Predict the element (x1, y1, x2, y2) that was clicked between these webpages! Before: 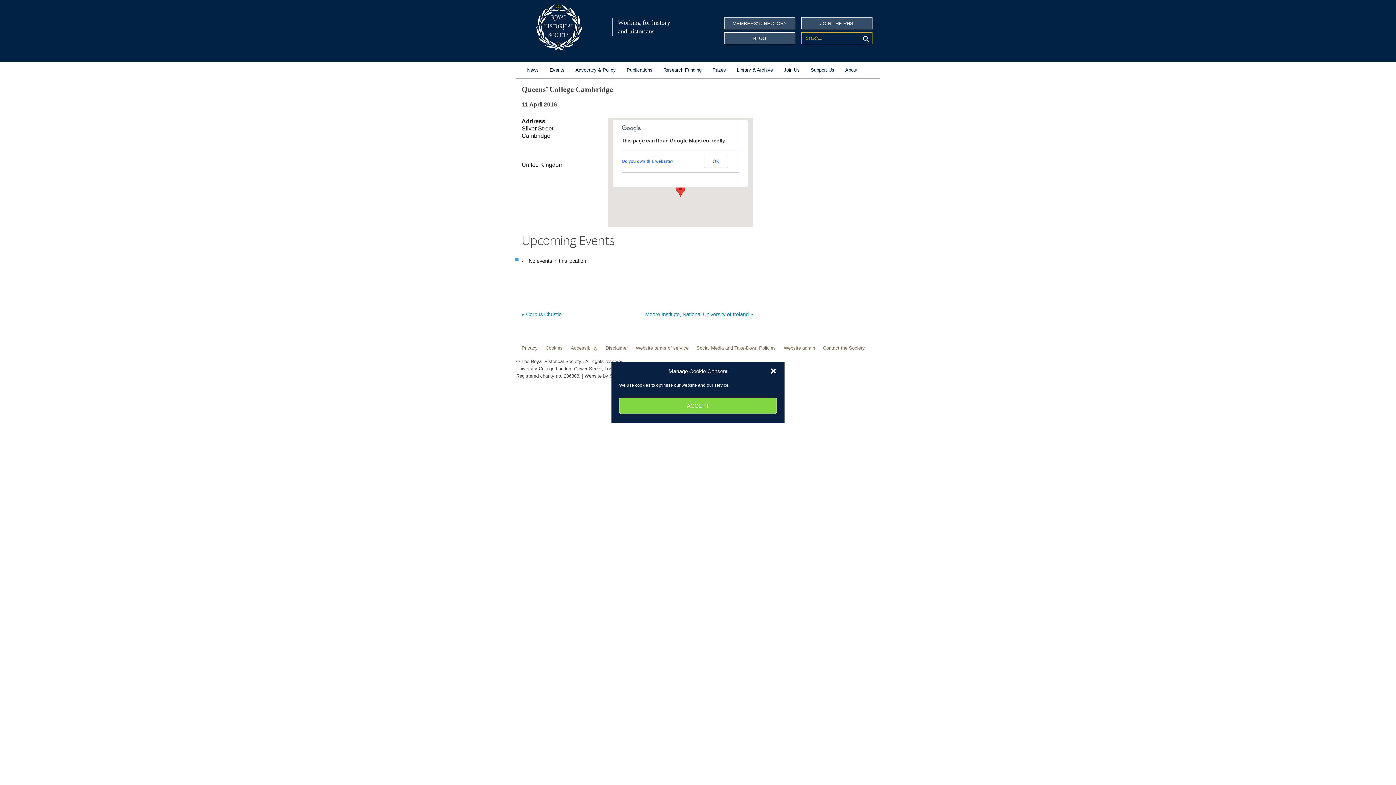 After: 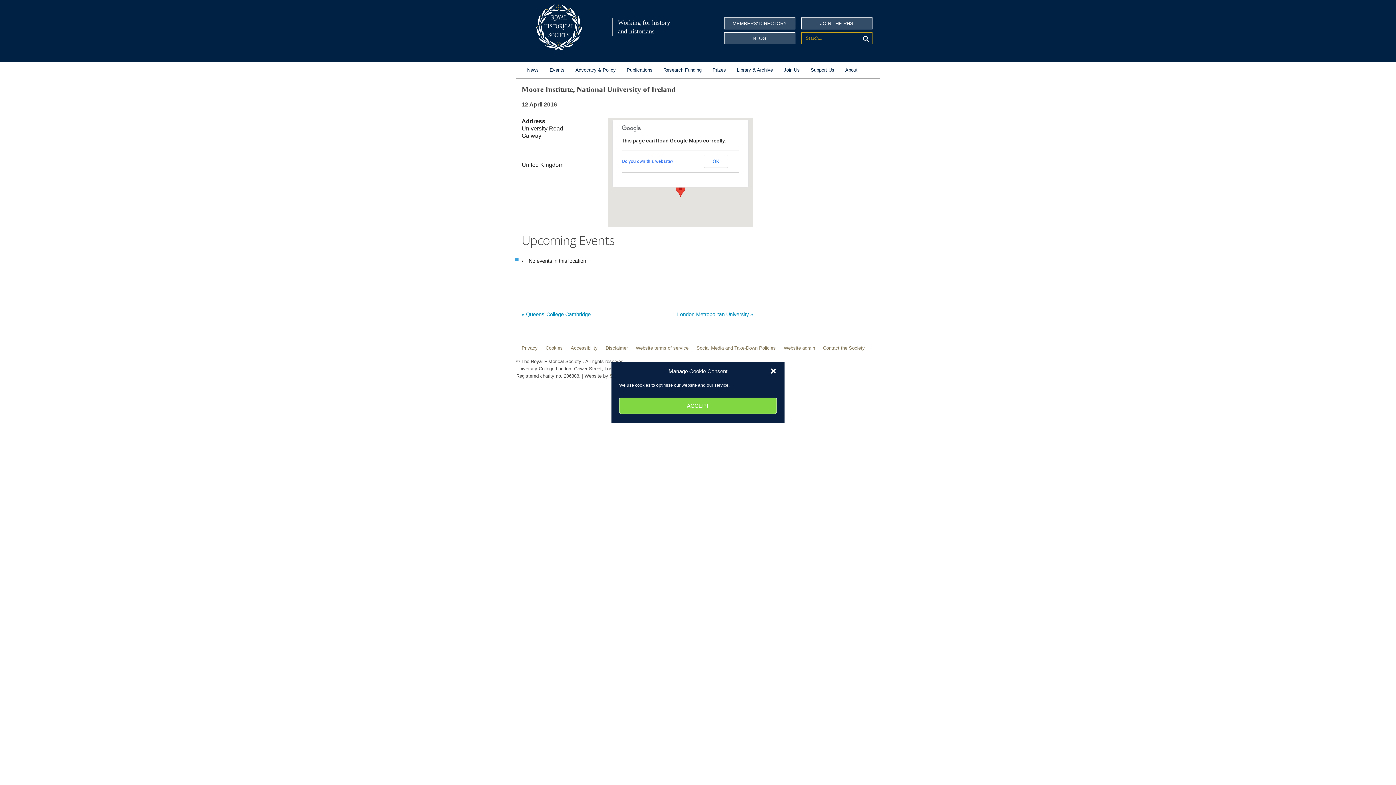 Action: bbox: (645, 311, 753, 317) label: Moore Institute, National University of Ireland »